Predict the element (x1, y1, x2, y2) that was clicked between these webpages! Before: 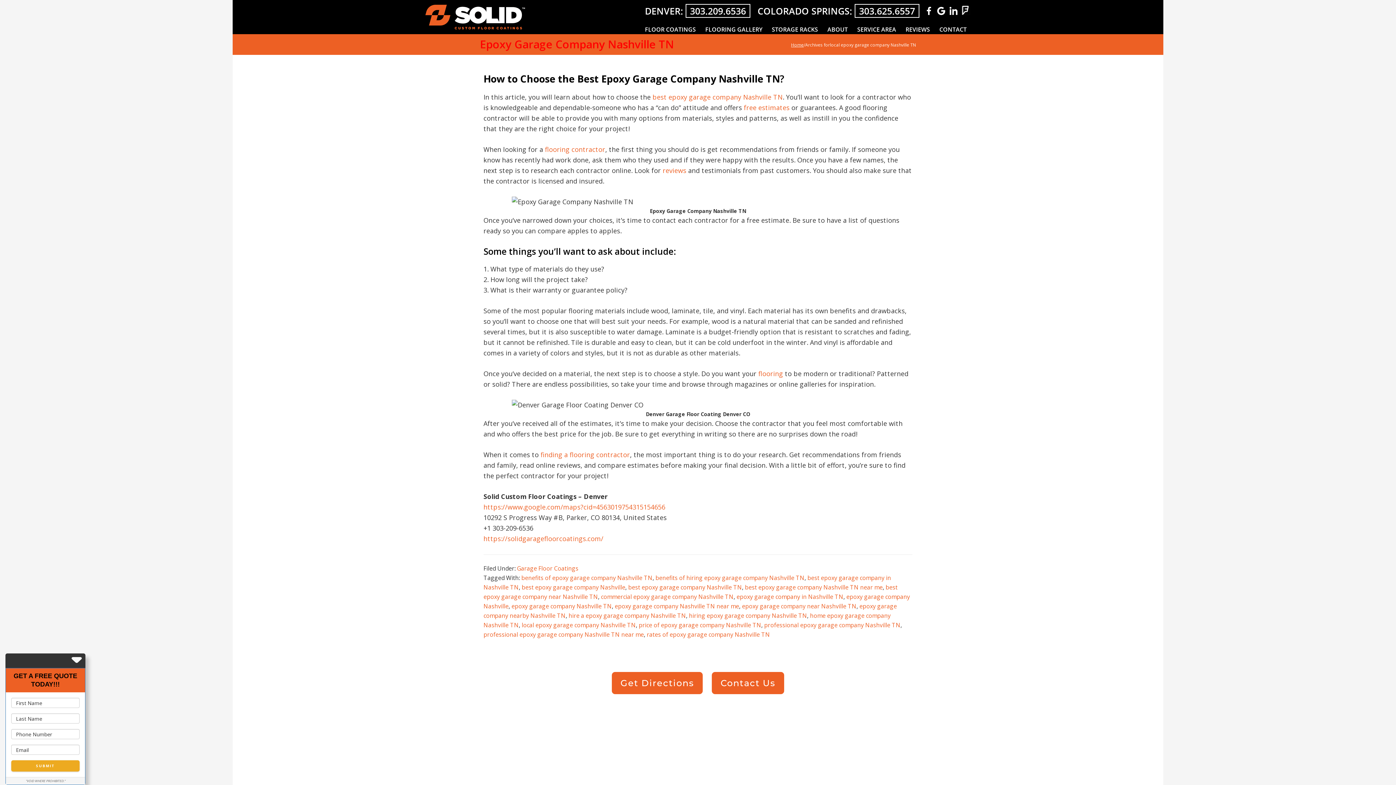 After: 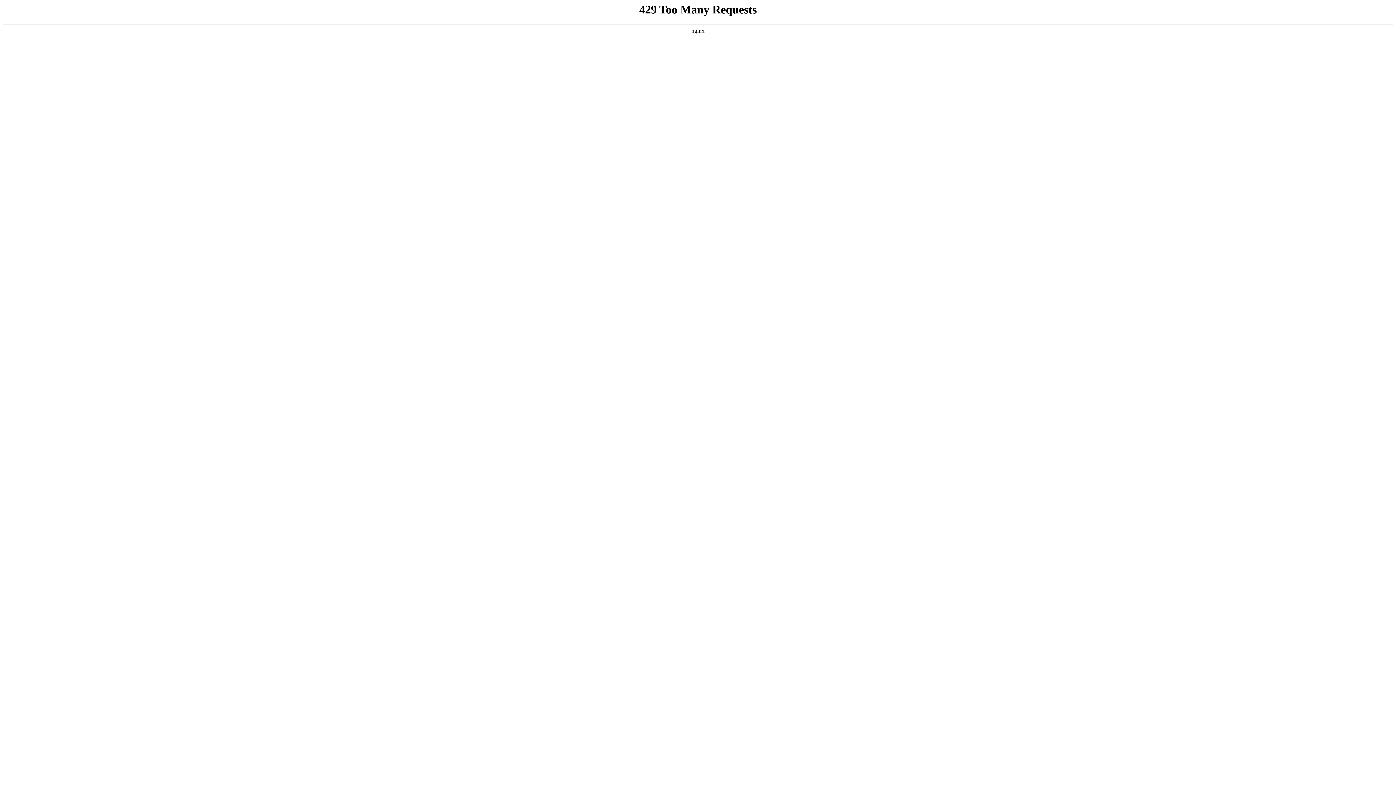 Action: label: rates of epoxy garage company Nashville TN bbox: (646, 630, 770, 638)